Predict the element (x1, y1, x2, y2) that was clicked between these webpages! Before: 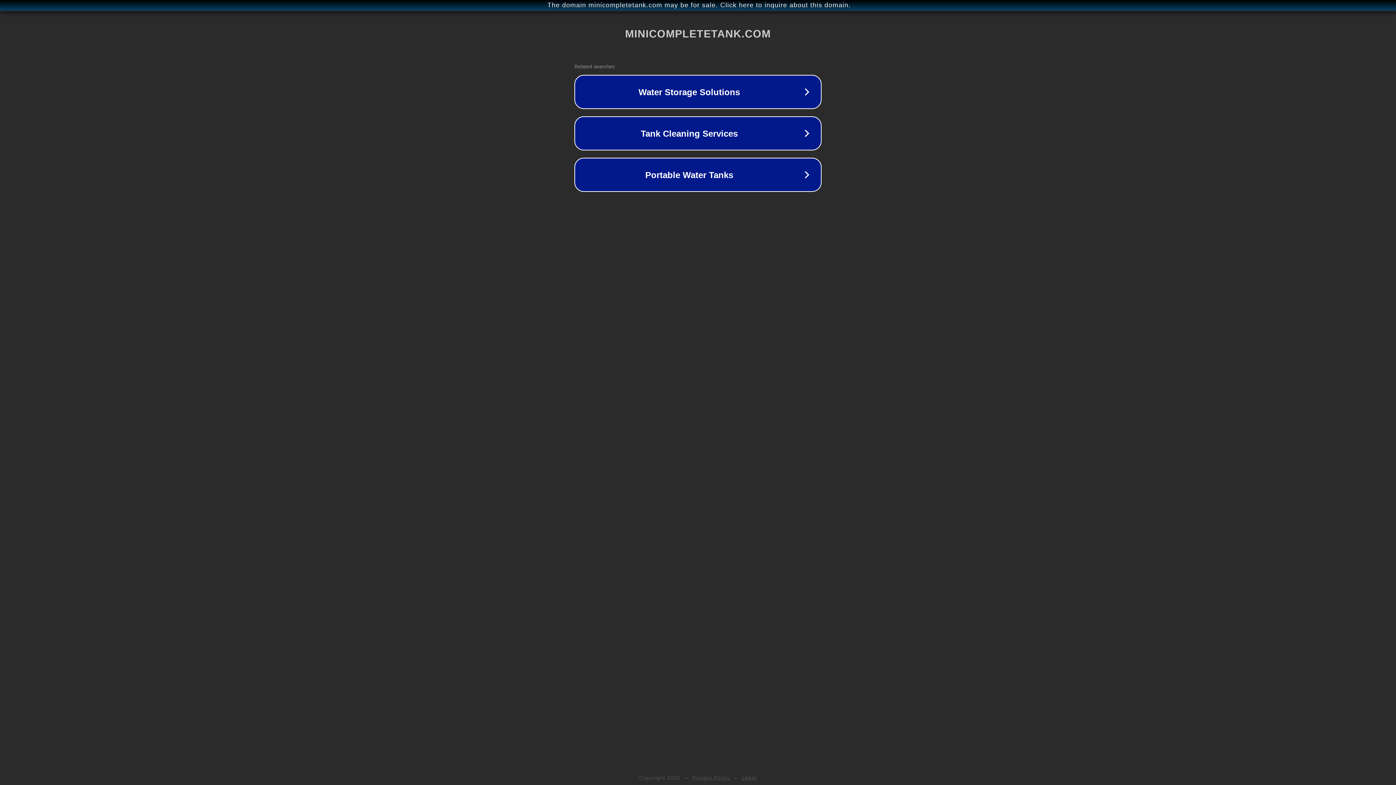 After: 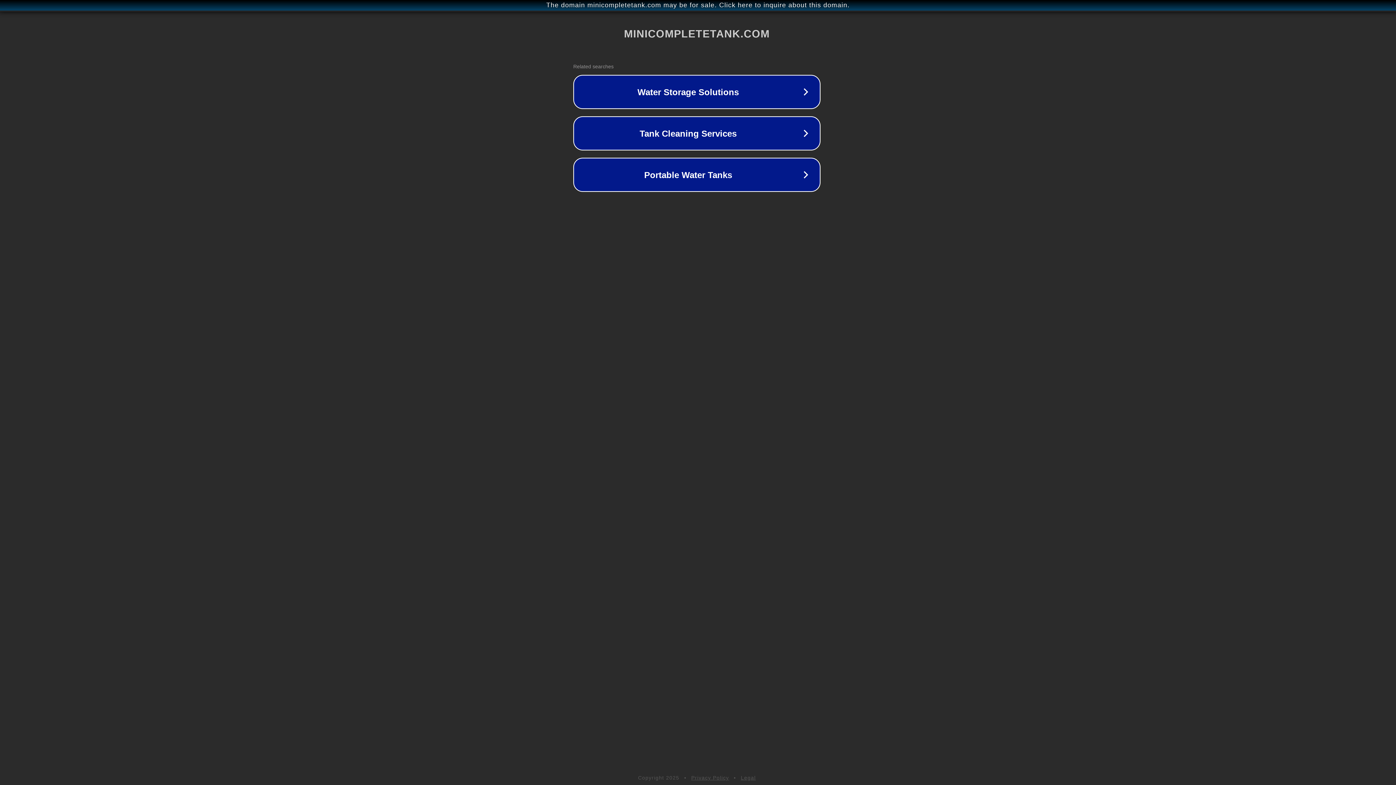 Action: label: The domain minicompletetank.com may be for sale. Click here to inquire about this domain. bbox: (1, 1, 1397, 9)